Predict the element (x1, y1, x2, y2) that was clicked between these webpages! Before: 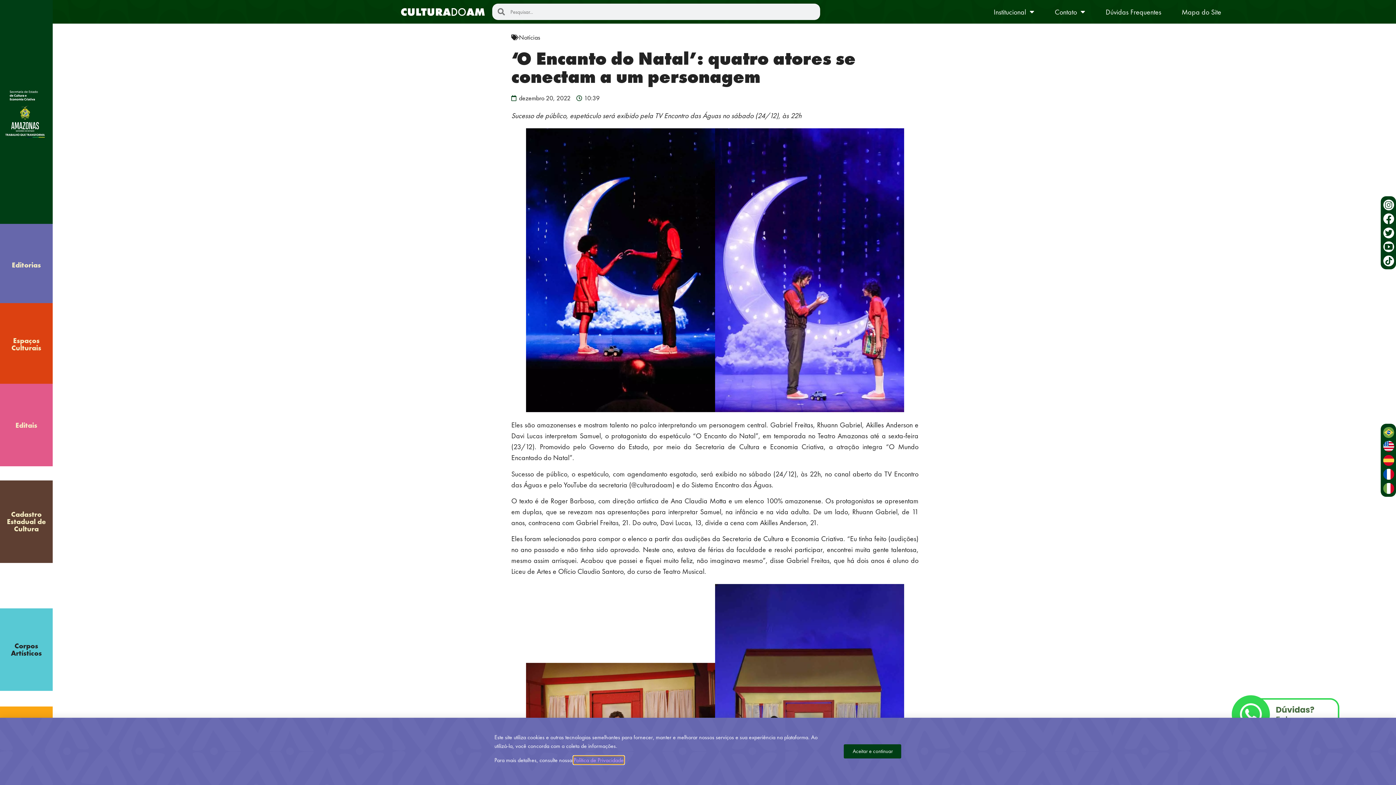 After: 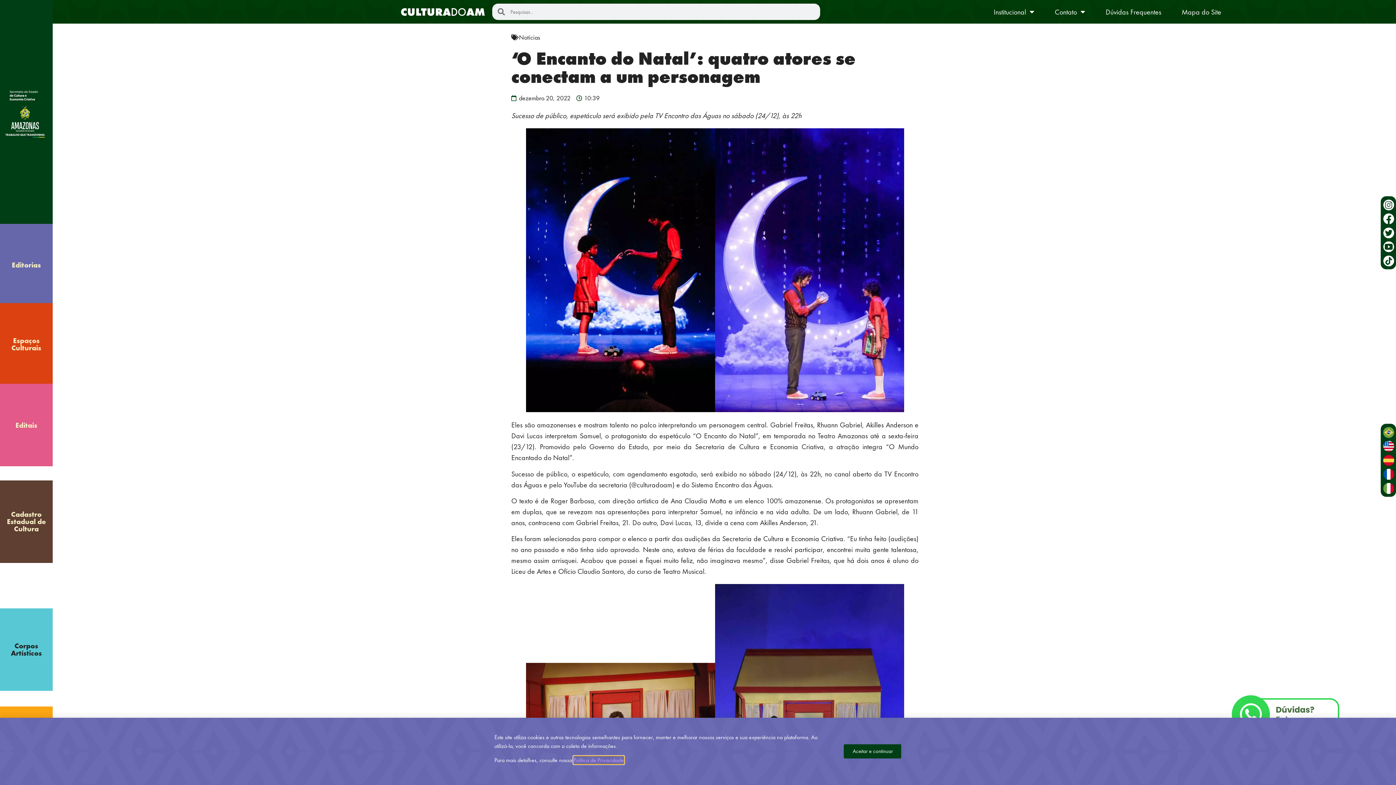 Action: bbox: (1380, 427, 1396, 438)